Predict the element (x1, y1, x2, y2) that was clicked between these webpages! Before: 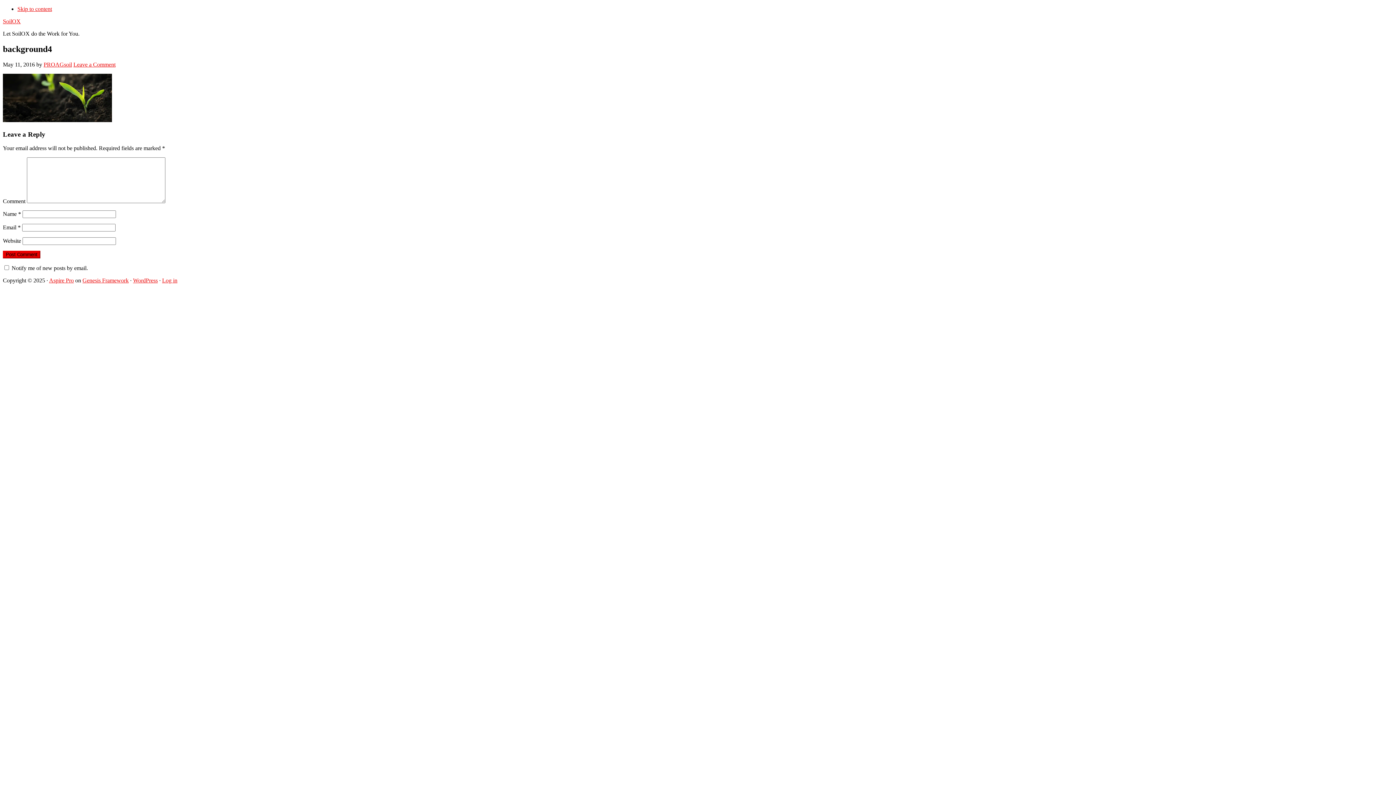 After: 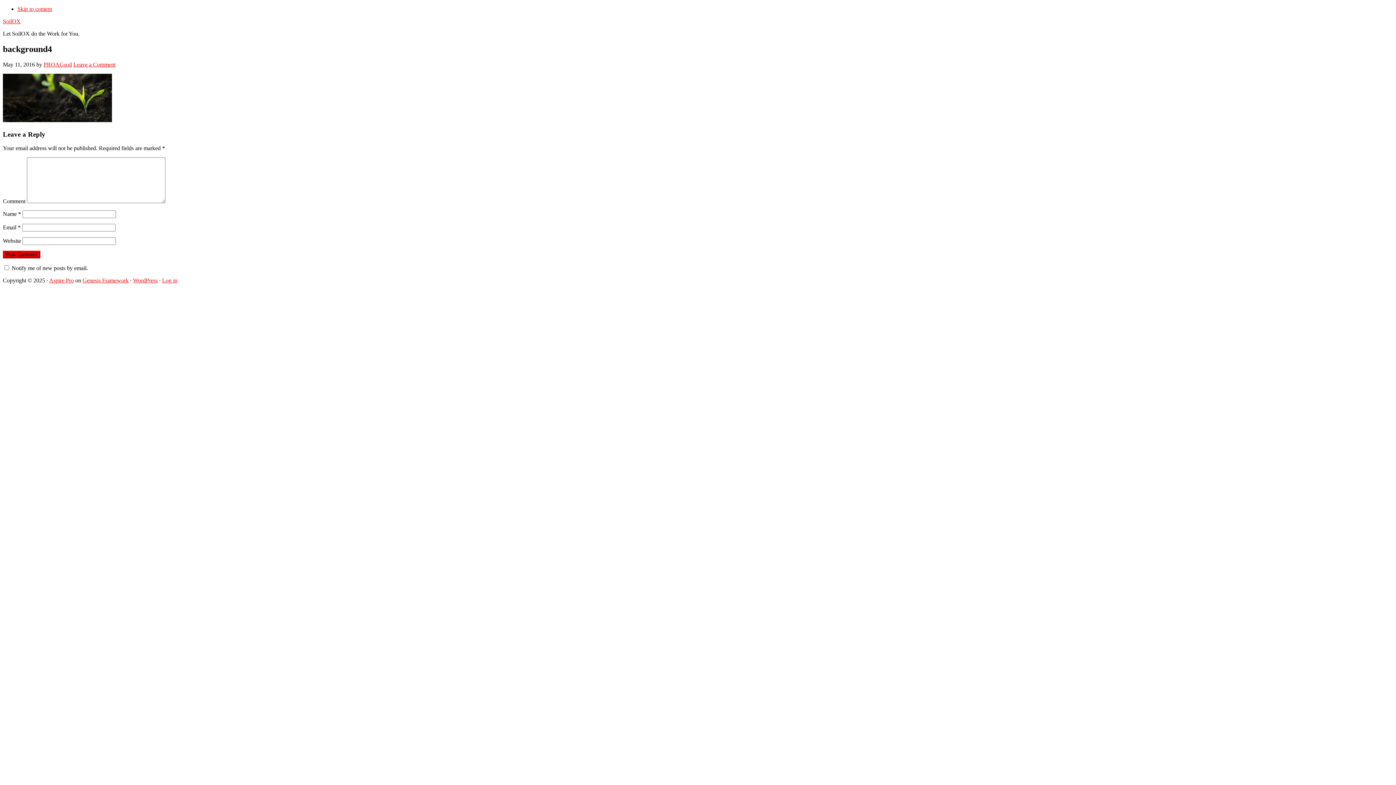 Action: label: Skip to content bbox: (17, 5, 52, 12)